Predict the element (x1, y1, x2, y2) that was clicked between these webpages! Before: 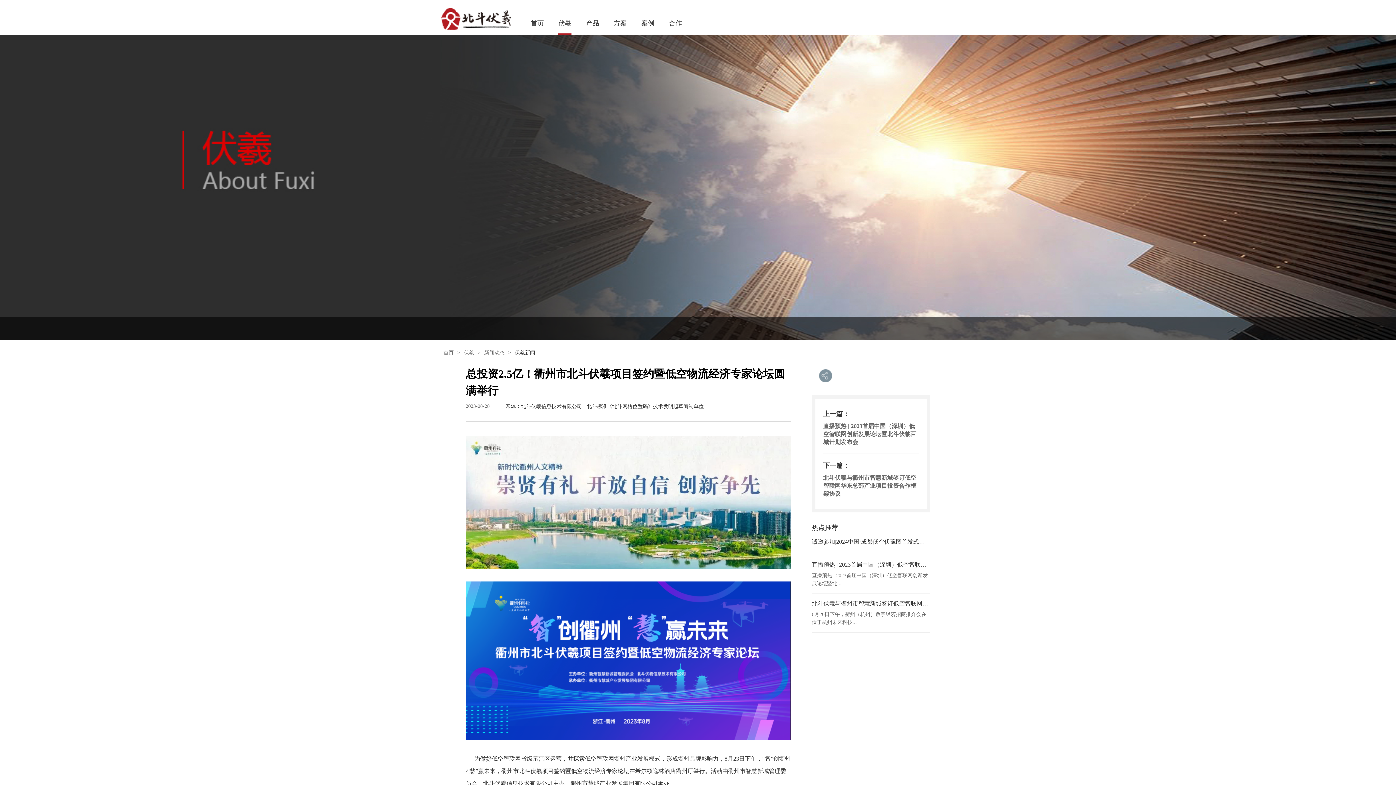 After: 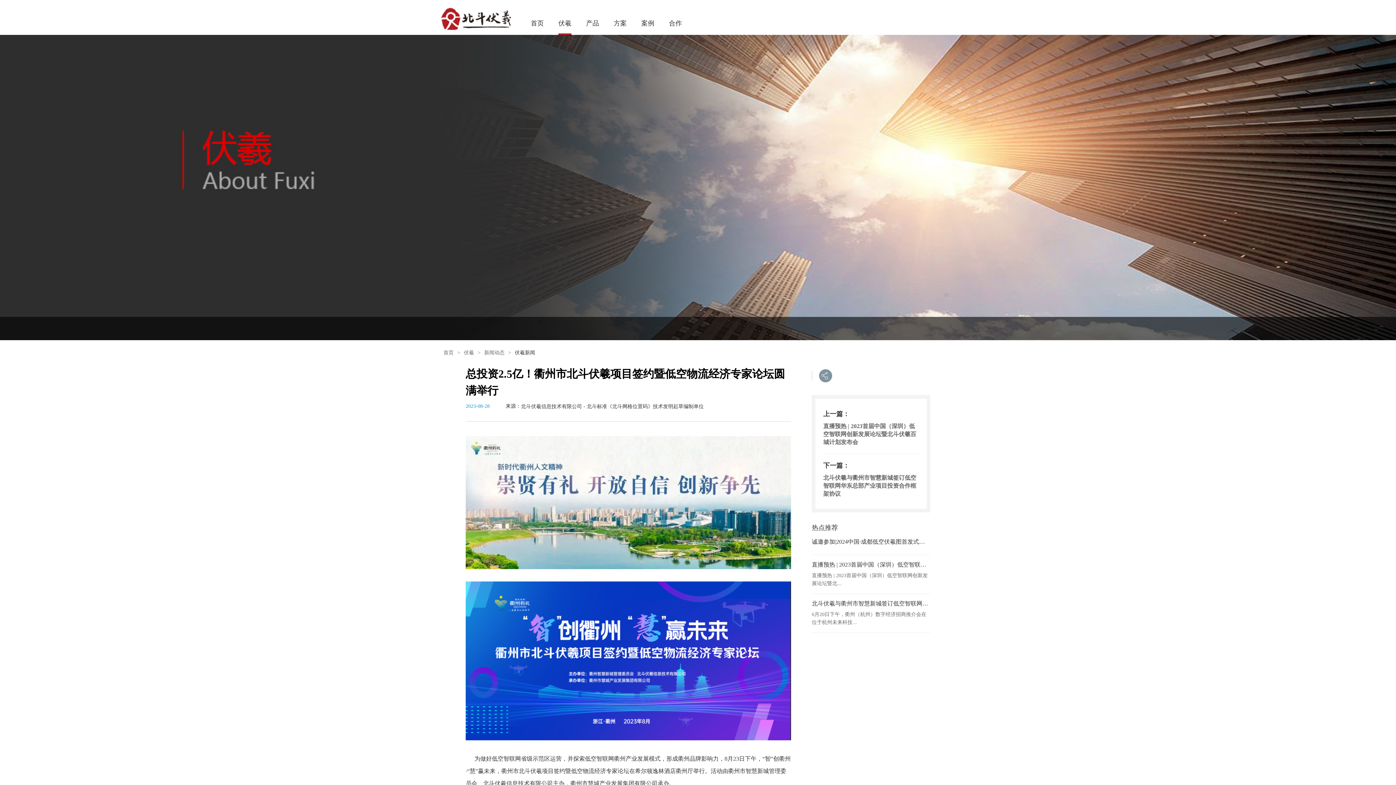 Action: bbox: (465, 403, 489, 409) label: 2023-08-28